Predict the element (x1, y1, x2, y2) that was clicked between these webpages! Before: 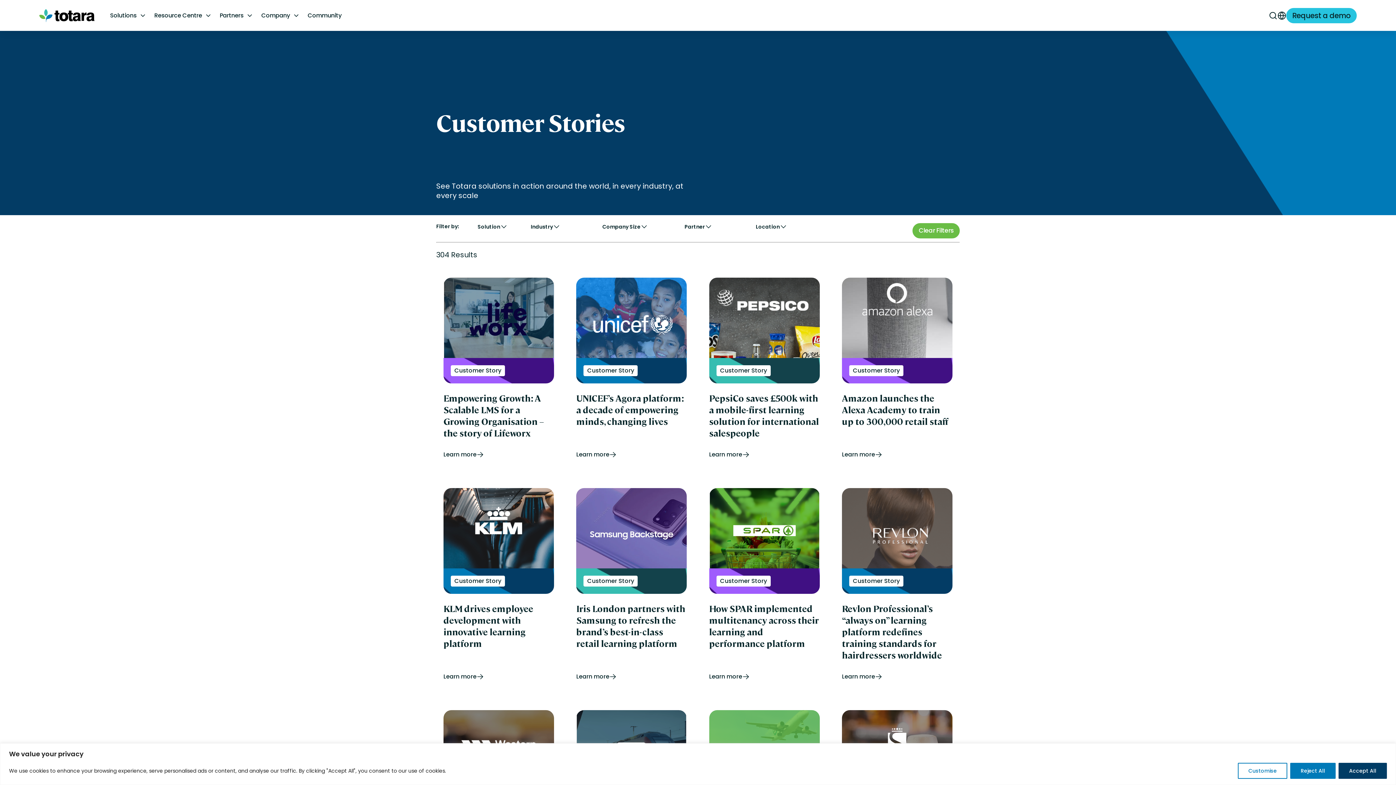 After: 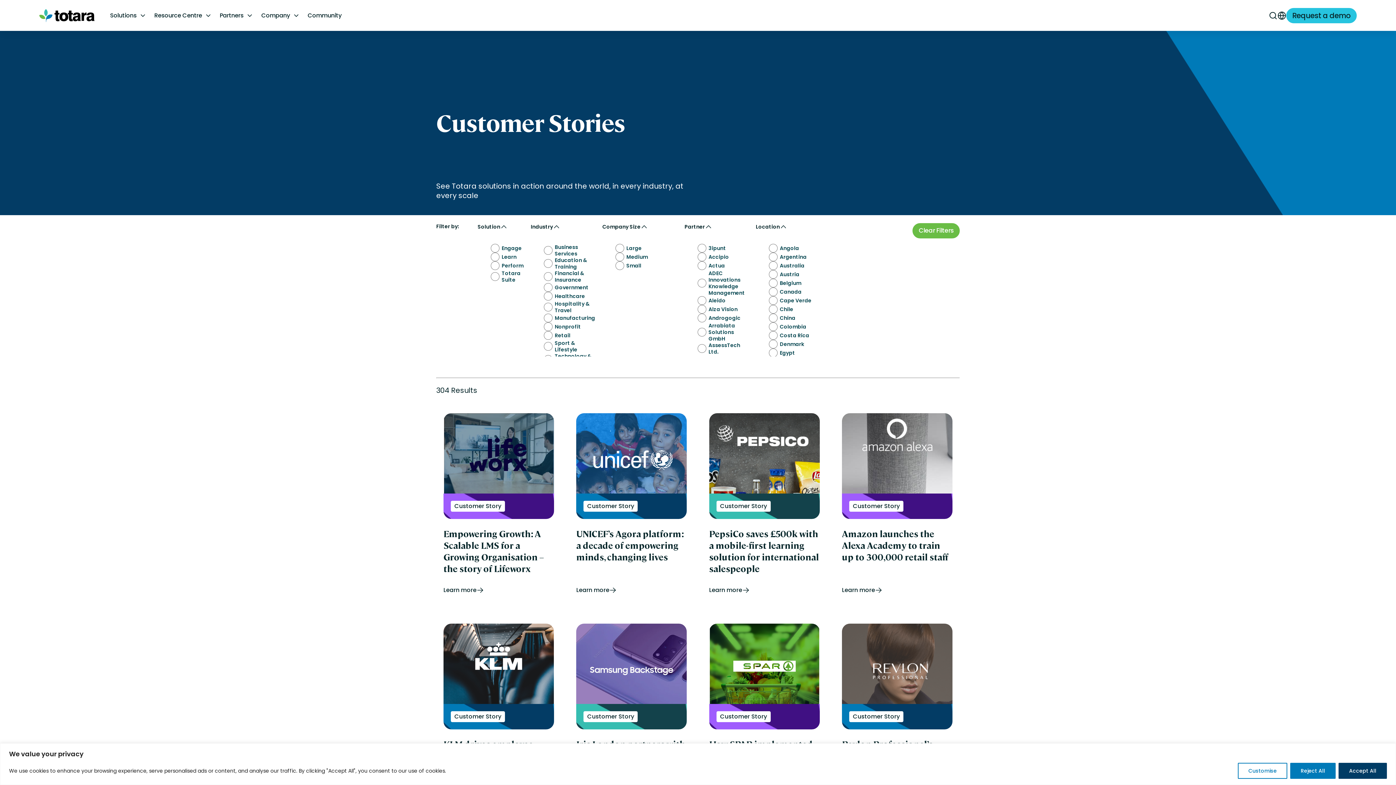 Action: bbox: (477, 223, 507, 230) label: Solution